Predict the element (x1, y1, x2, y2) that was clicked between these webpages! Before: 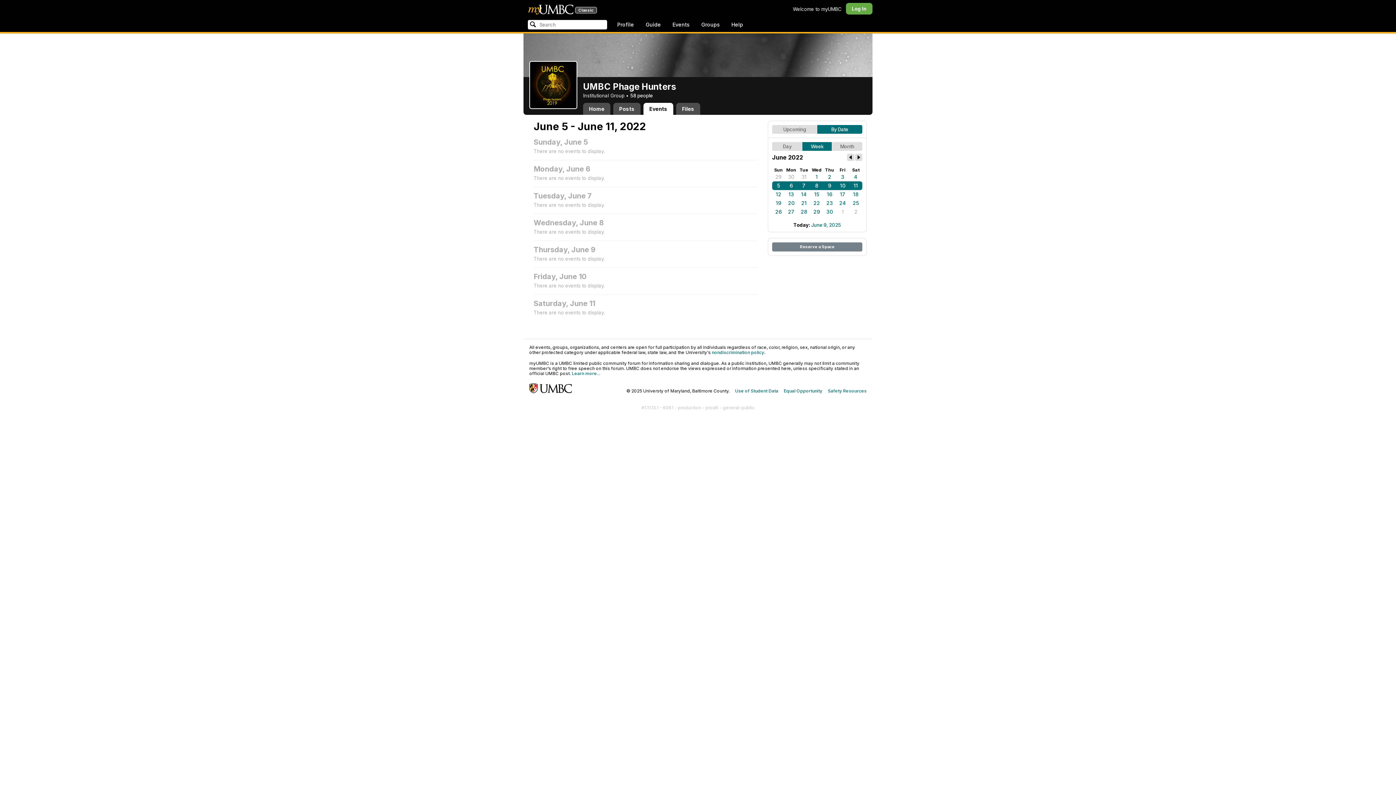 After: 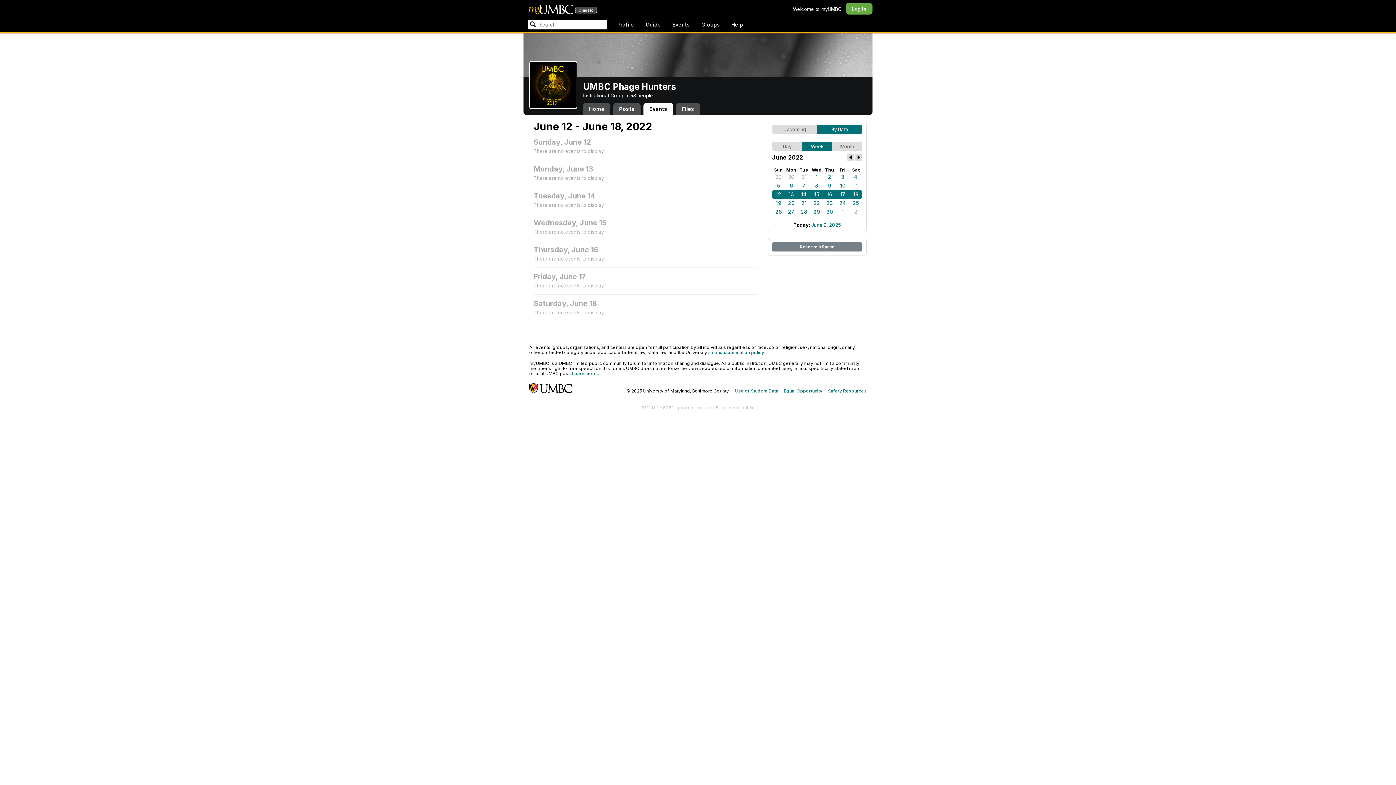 Action: bbox: (836, 190, 849, 198) label: 17